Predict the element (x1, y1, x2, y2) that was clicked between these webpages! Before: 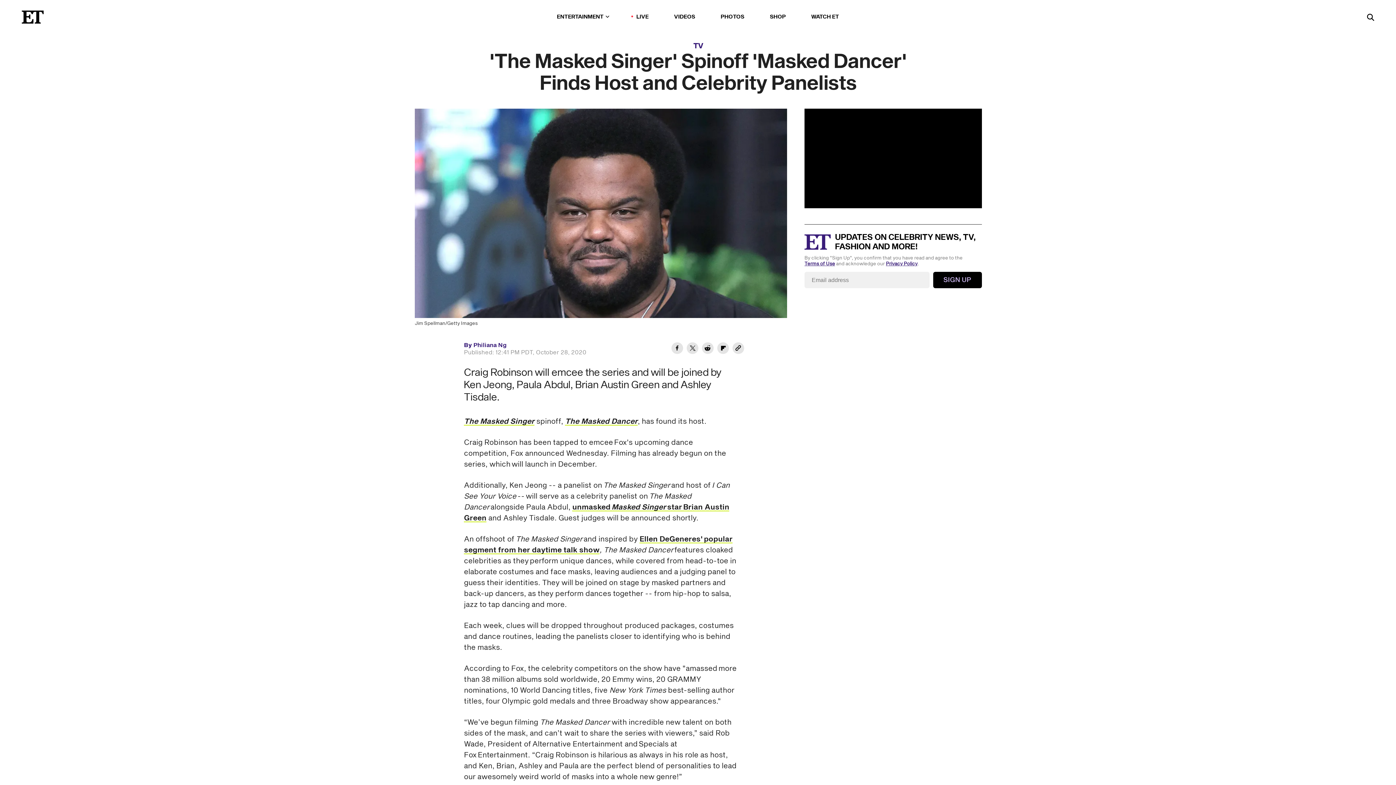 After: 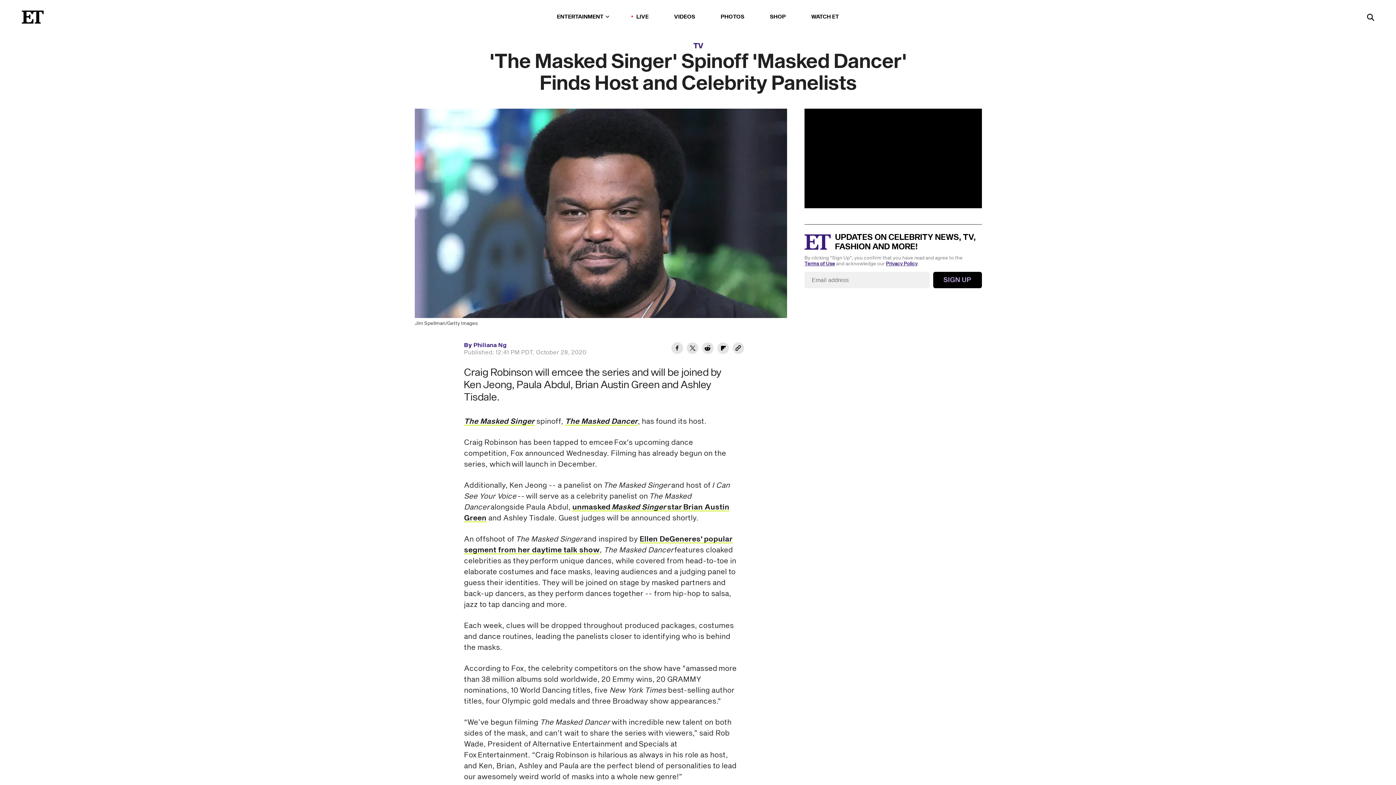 Action: bbox: (464, 534, 732, 555) label: Ellen DeGeneres' popular segment from her daytime talk show